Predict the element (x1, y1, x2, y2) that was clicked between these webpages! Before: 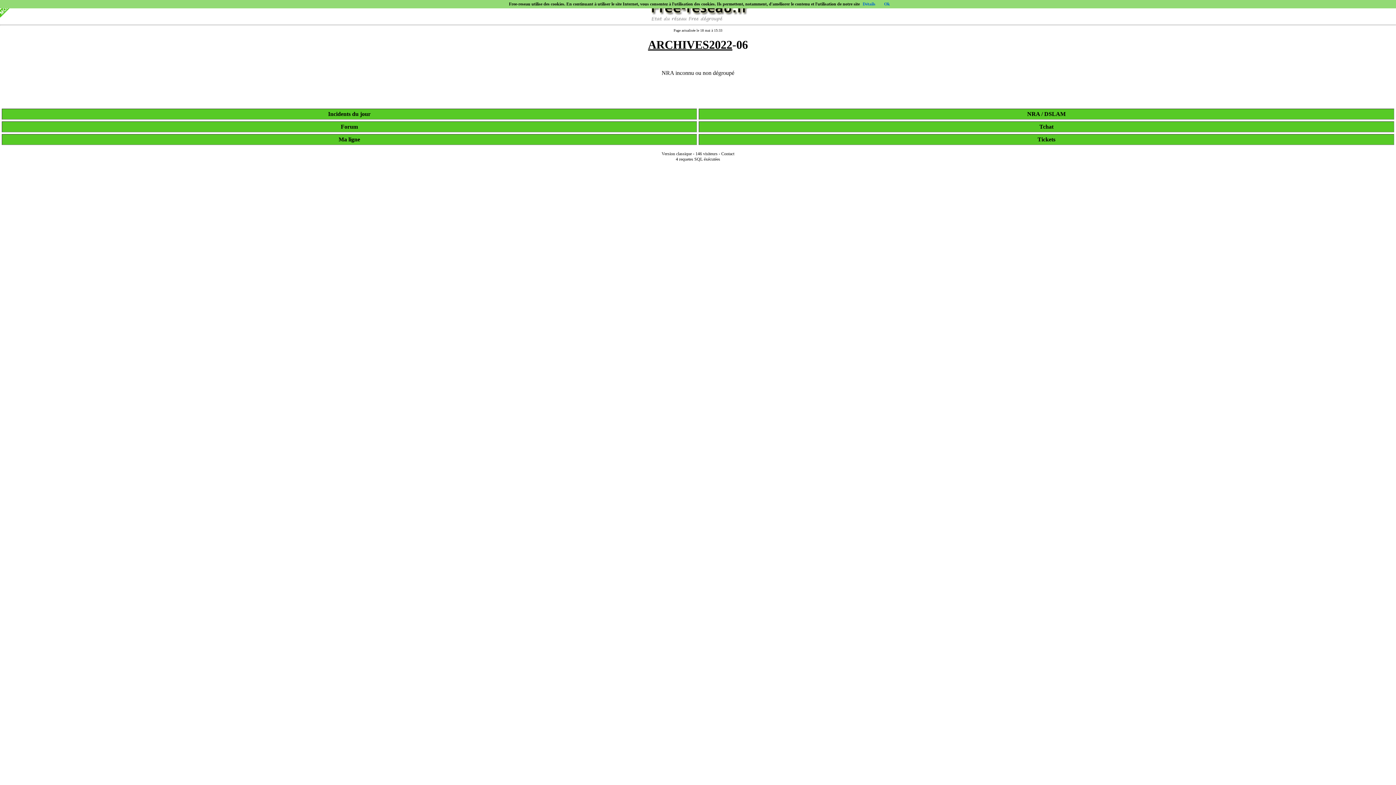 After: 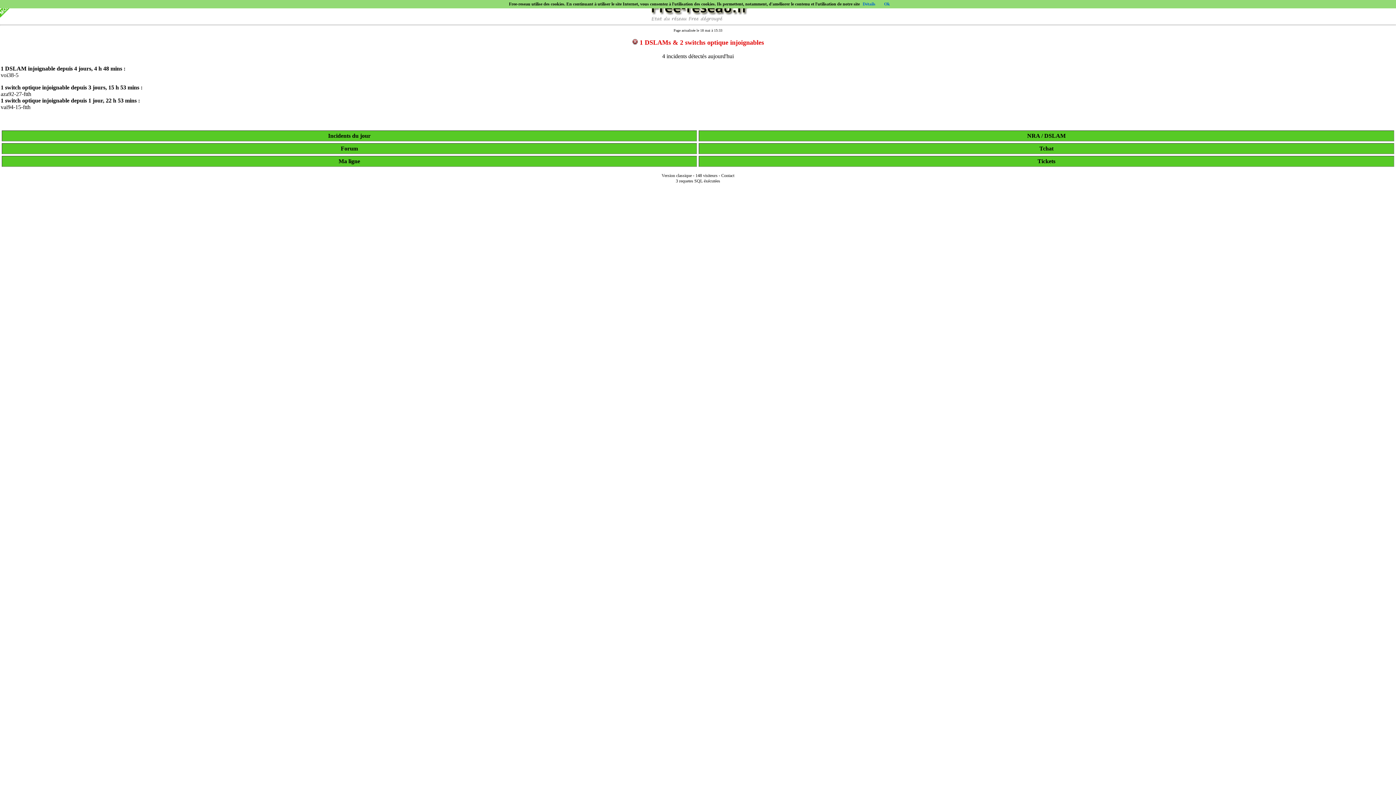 Action: bbox: (643, 16, 752, 22)